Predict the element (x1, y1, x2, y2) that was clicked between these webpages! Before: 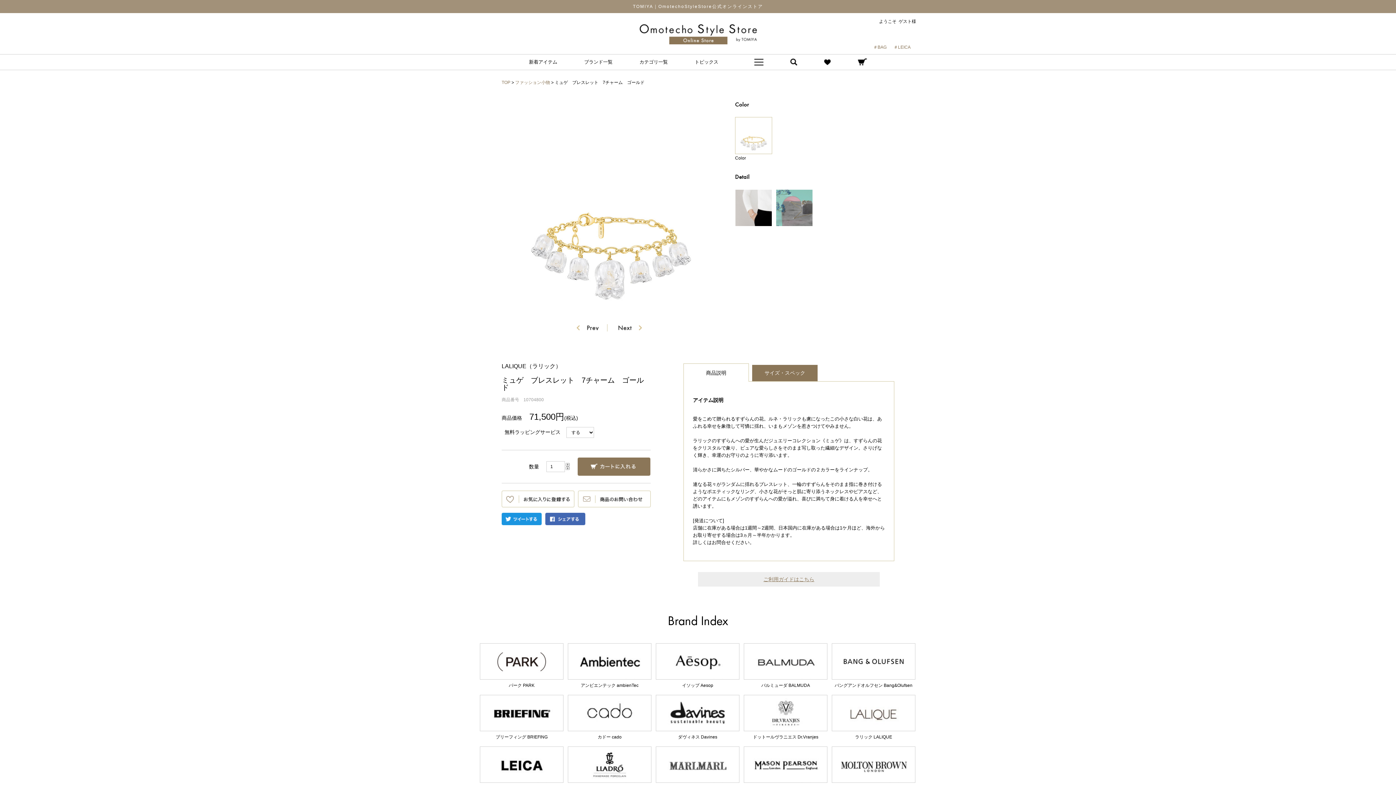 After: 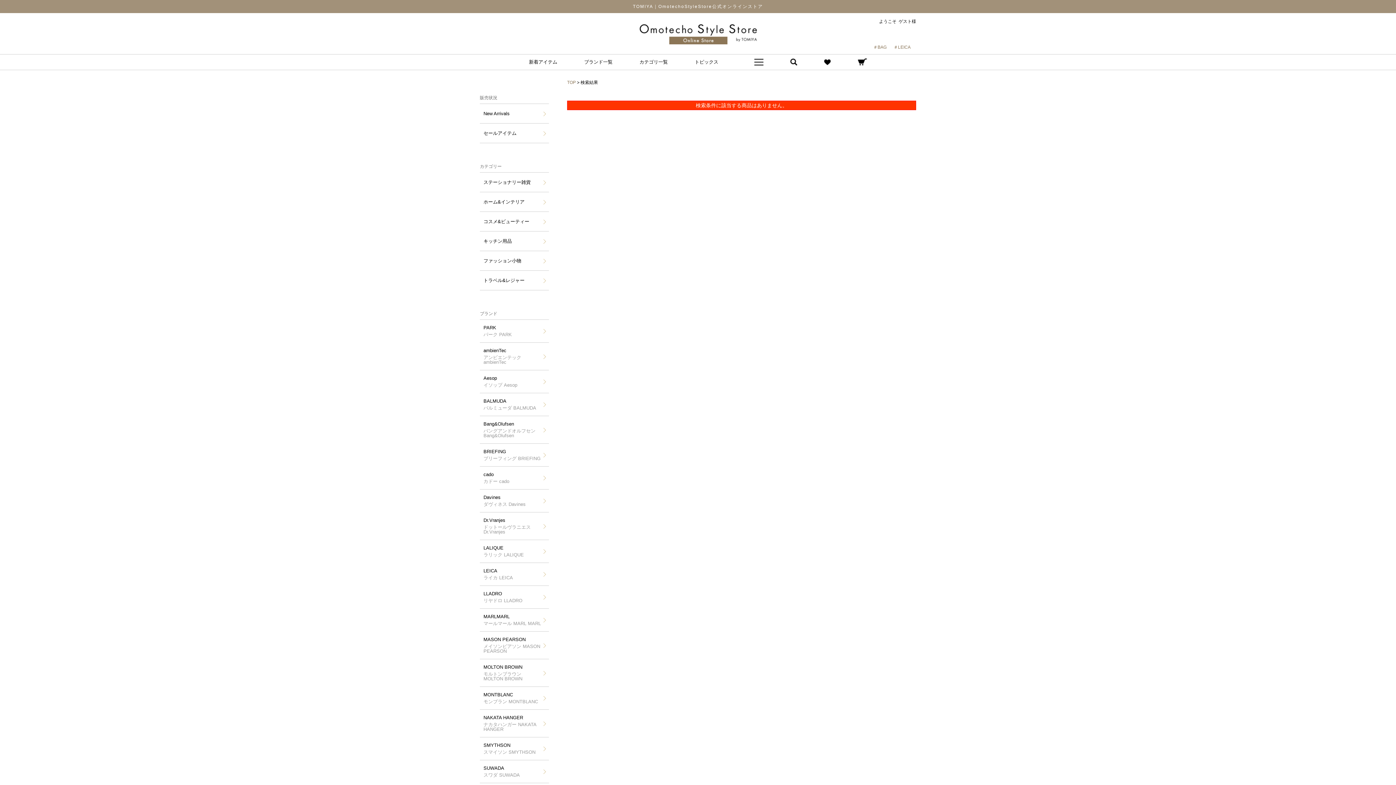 Action: label: ＃BAG bbox: (873, 45, 886, 49)